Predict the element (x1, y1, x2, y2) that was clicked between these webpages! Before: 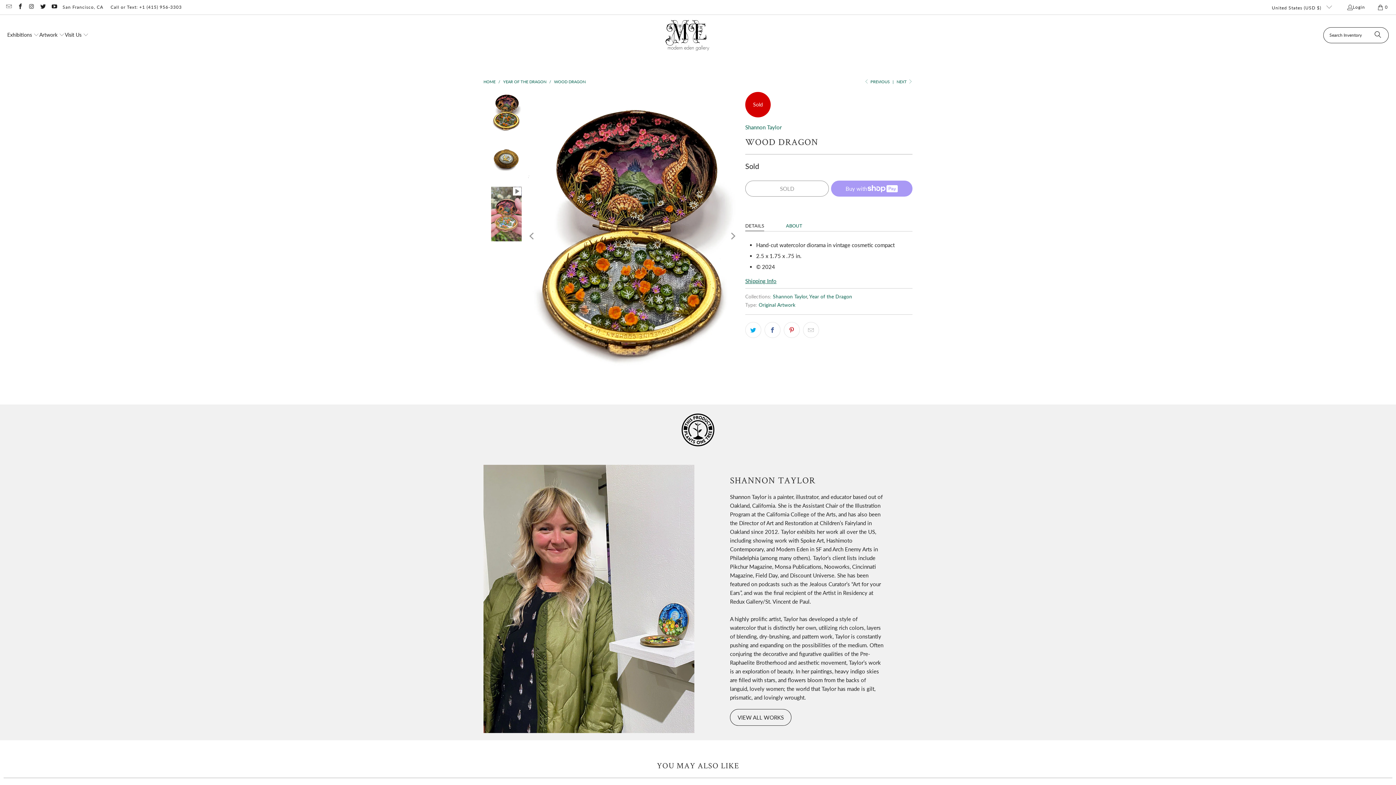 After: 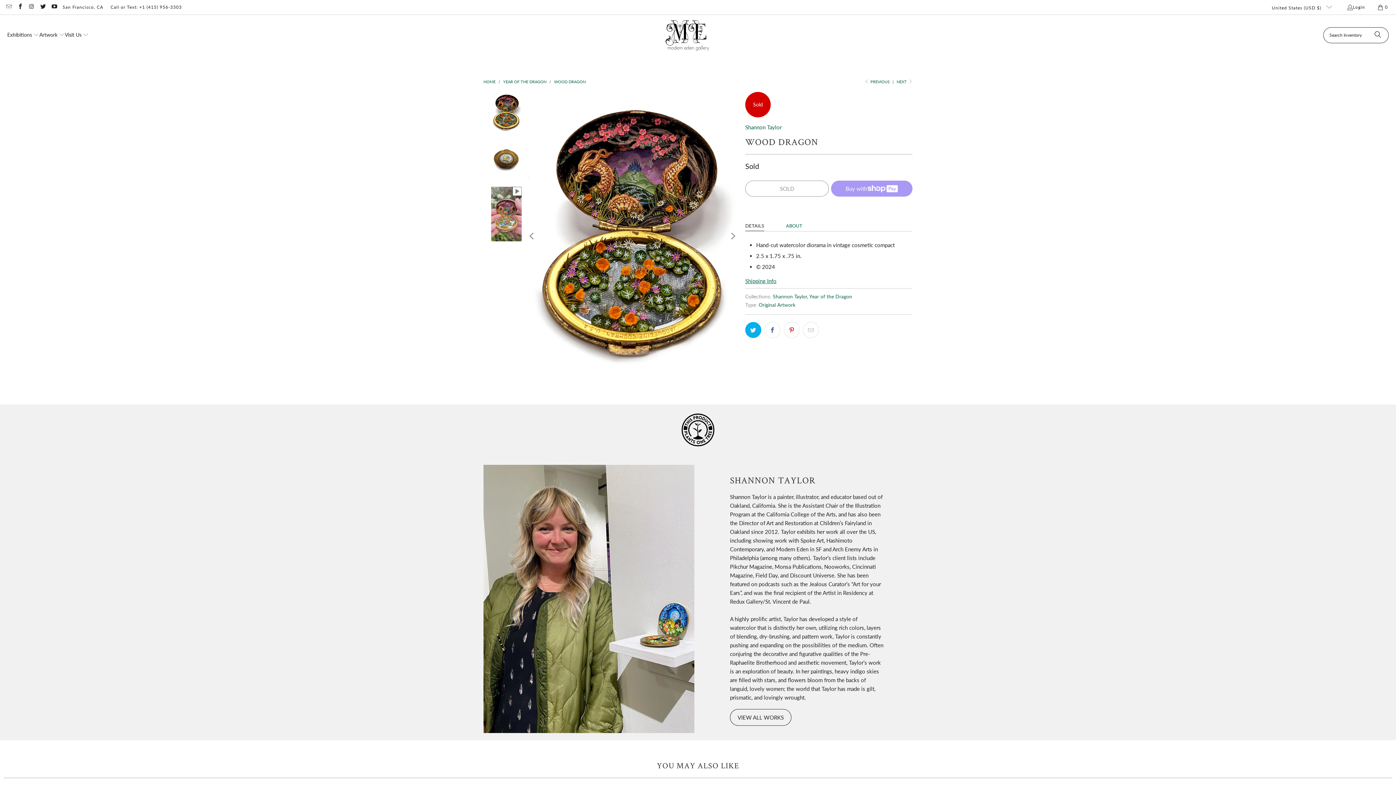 Action: bbox: (745, 322, 761, 338)